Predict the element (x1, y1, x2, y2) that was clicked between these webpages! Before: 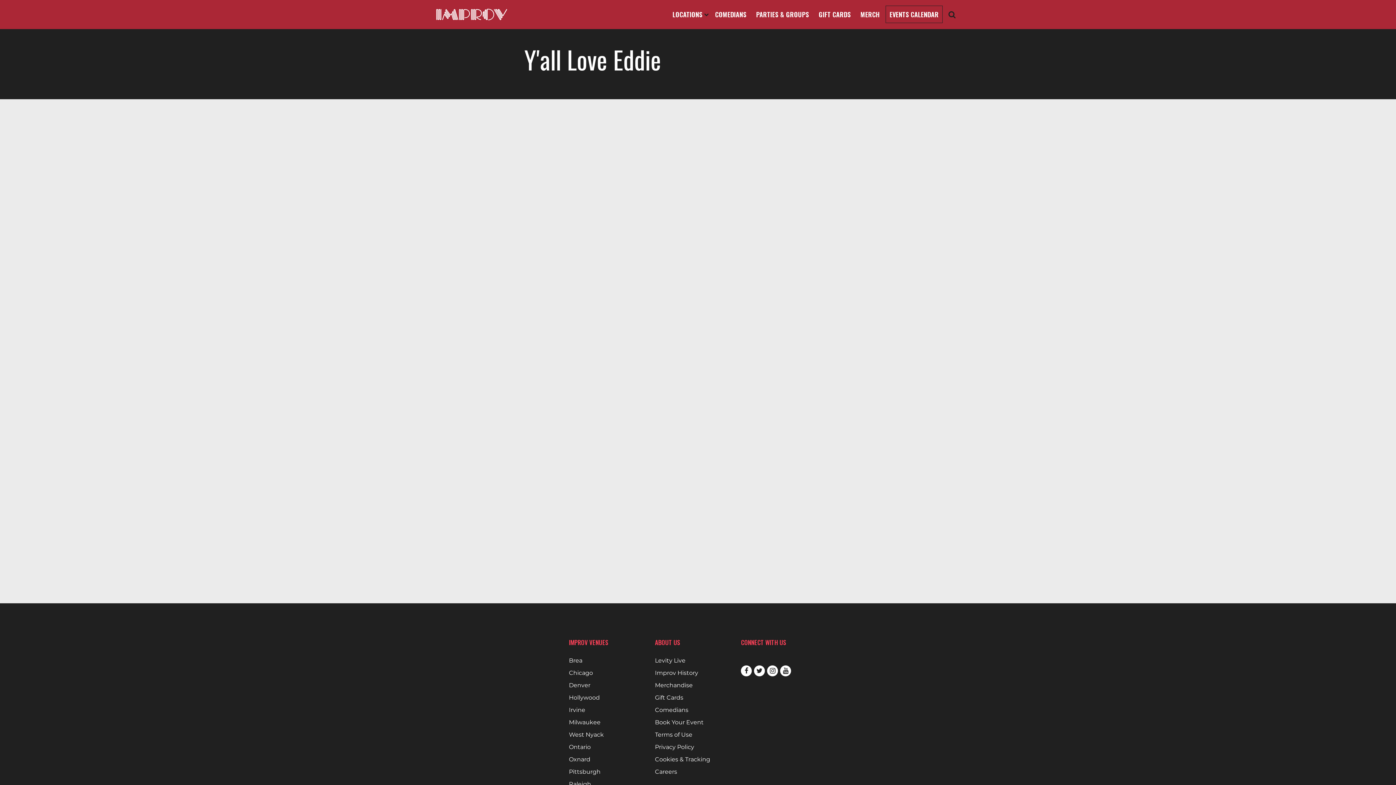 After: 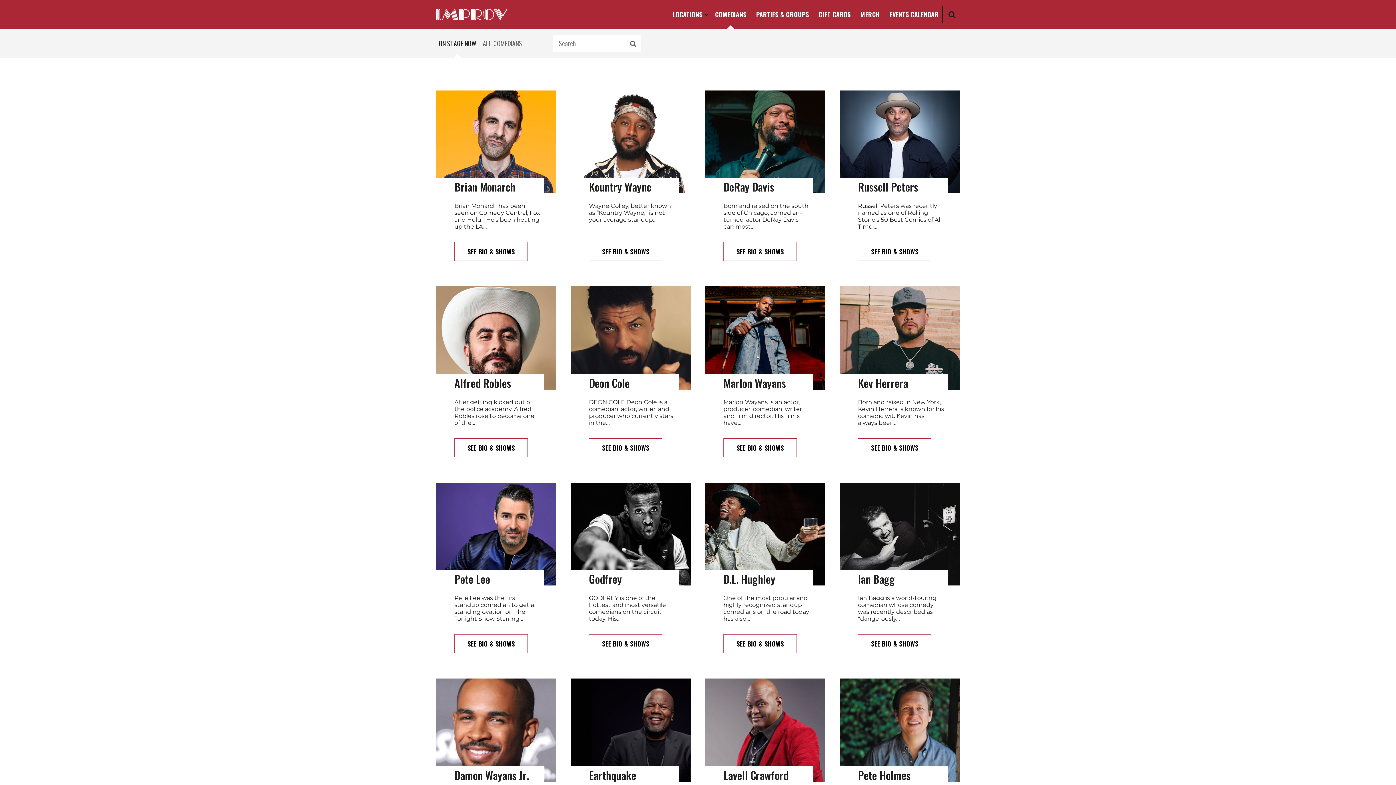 Action: bbox: (711, 4, 750, 23) label: COMEDIANS